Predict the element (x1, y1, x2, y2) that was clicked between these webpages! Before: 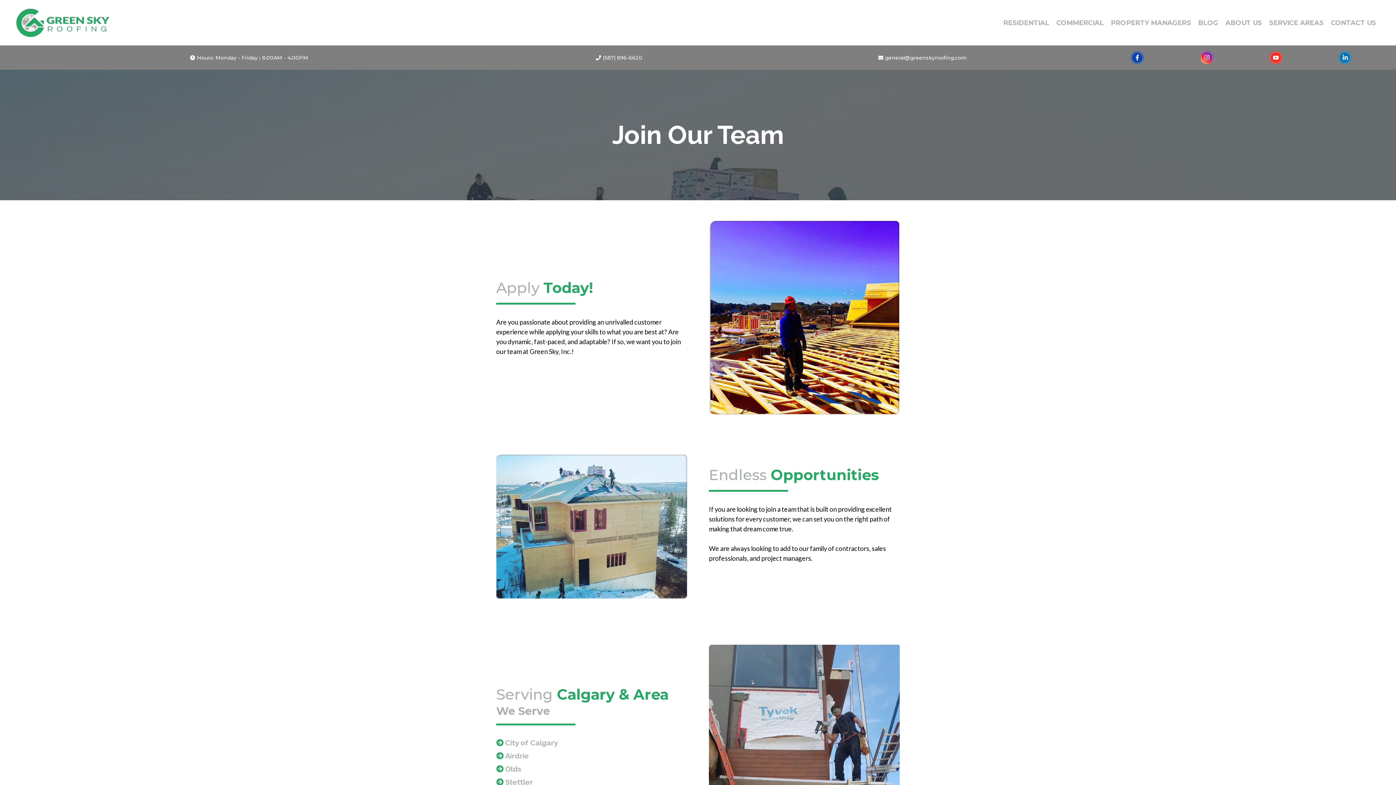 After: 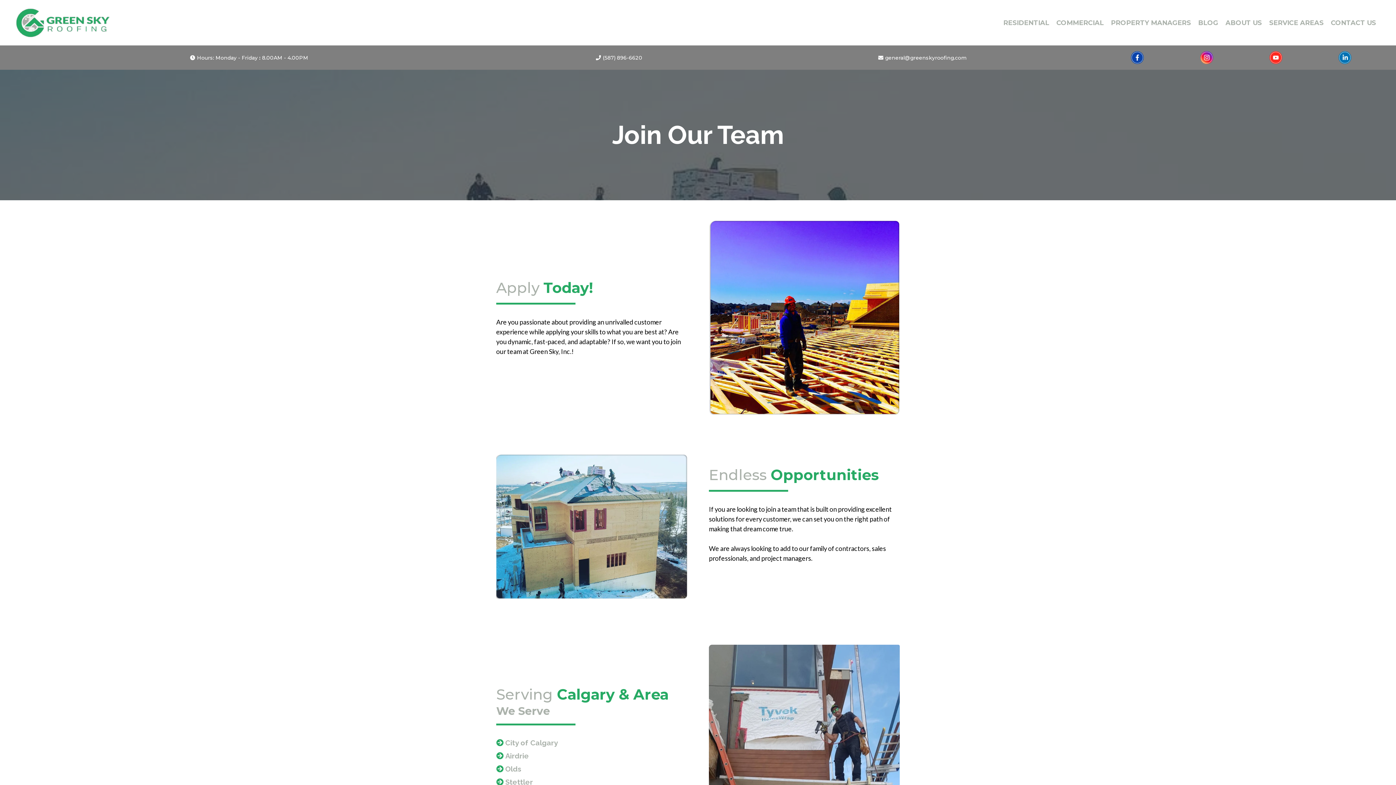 Action: bbox: (1314, 51, 1376, 64) label: https://www.linkedin.com/in/eric-vezina-6023533a/